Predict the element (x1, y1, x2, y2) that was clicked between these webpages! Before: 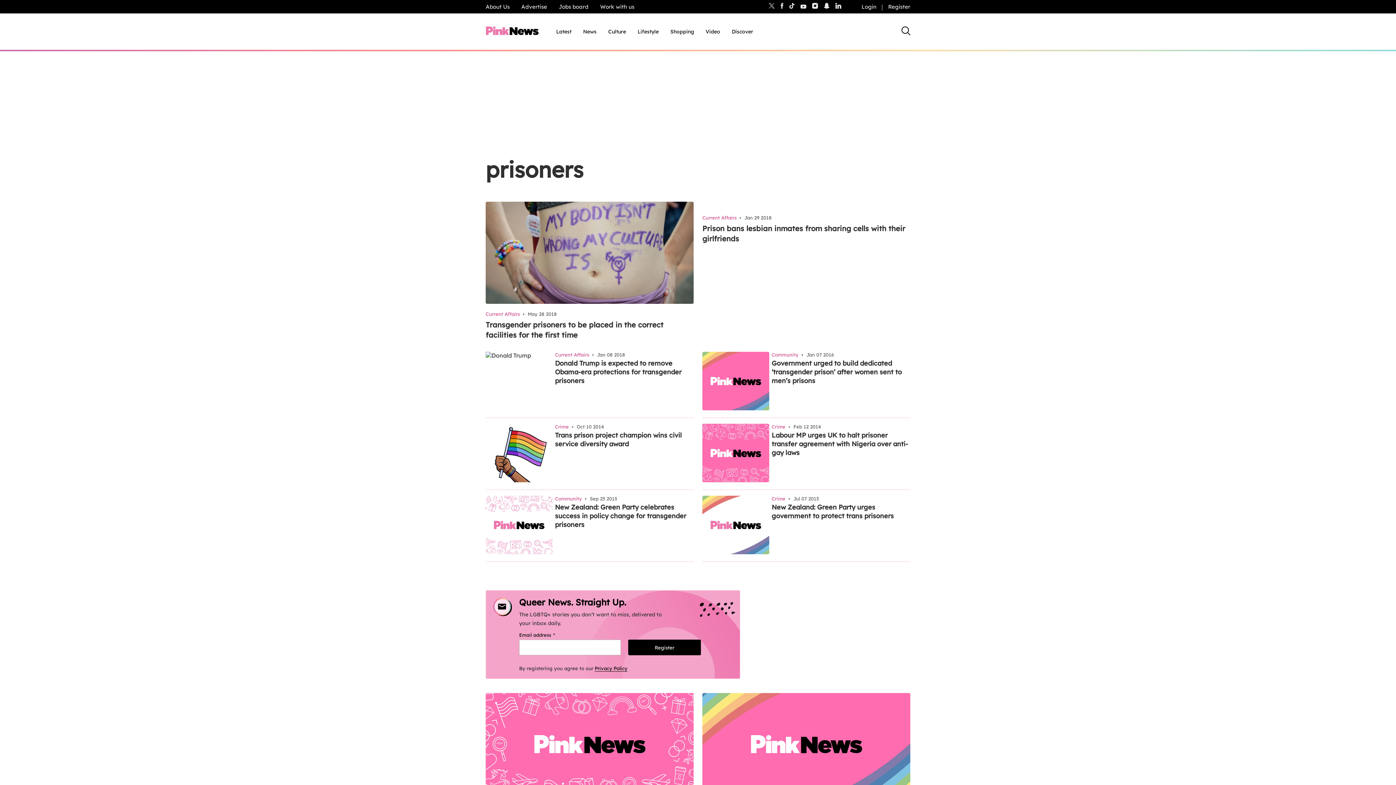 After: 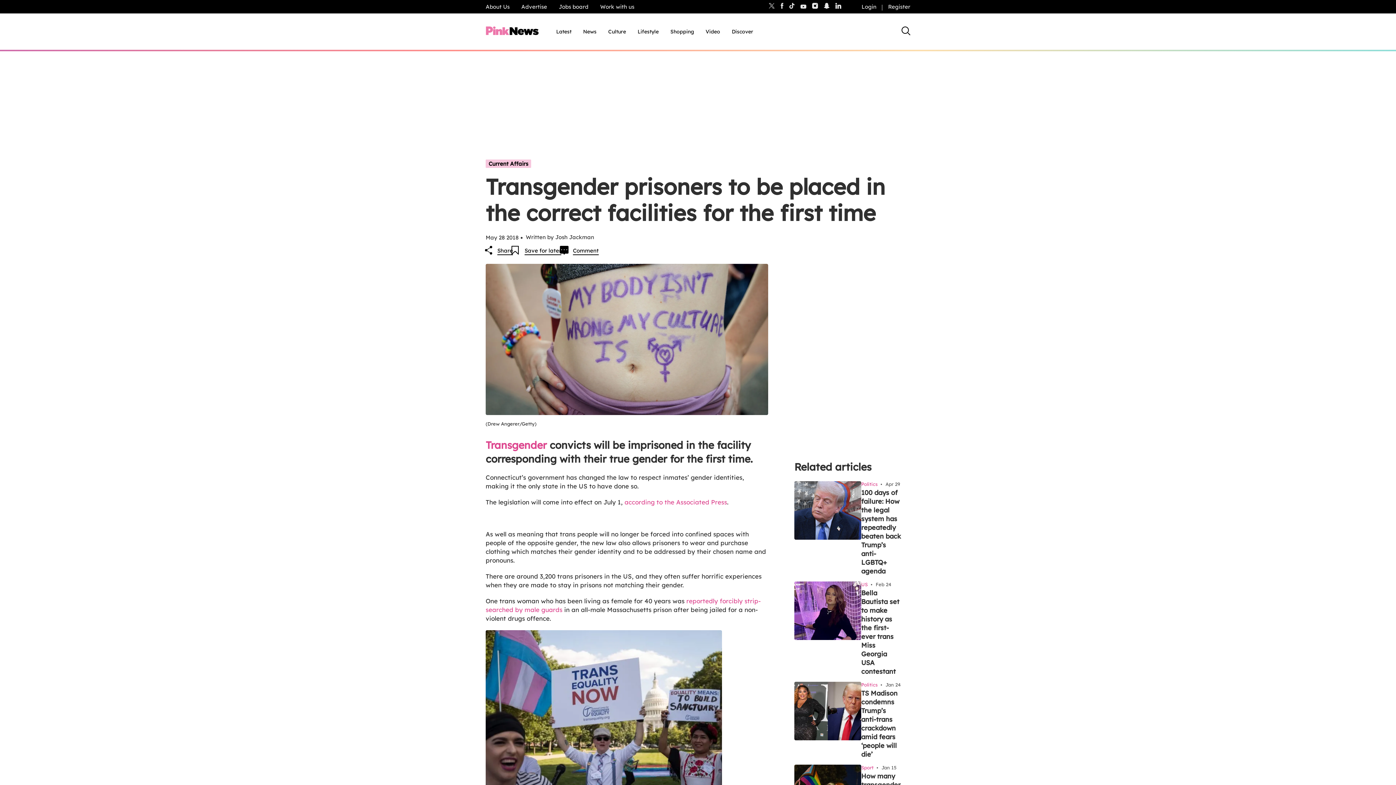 Action: label: Transgender prisoners to be placed in the correct facilities for the first time bbox: (485, 320, 663, 339)